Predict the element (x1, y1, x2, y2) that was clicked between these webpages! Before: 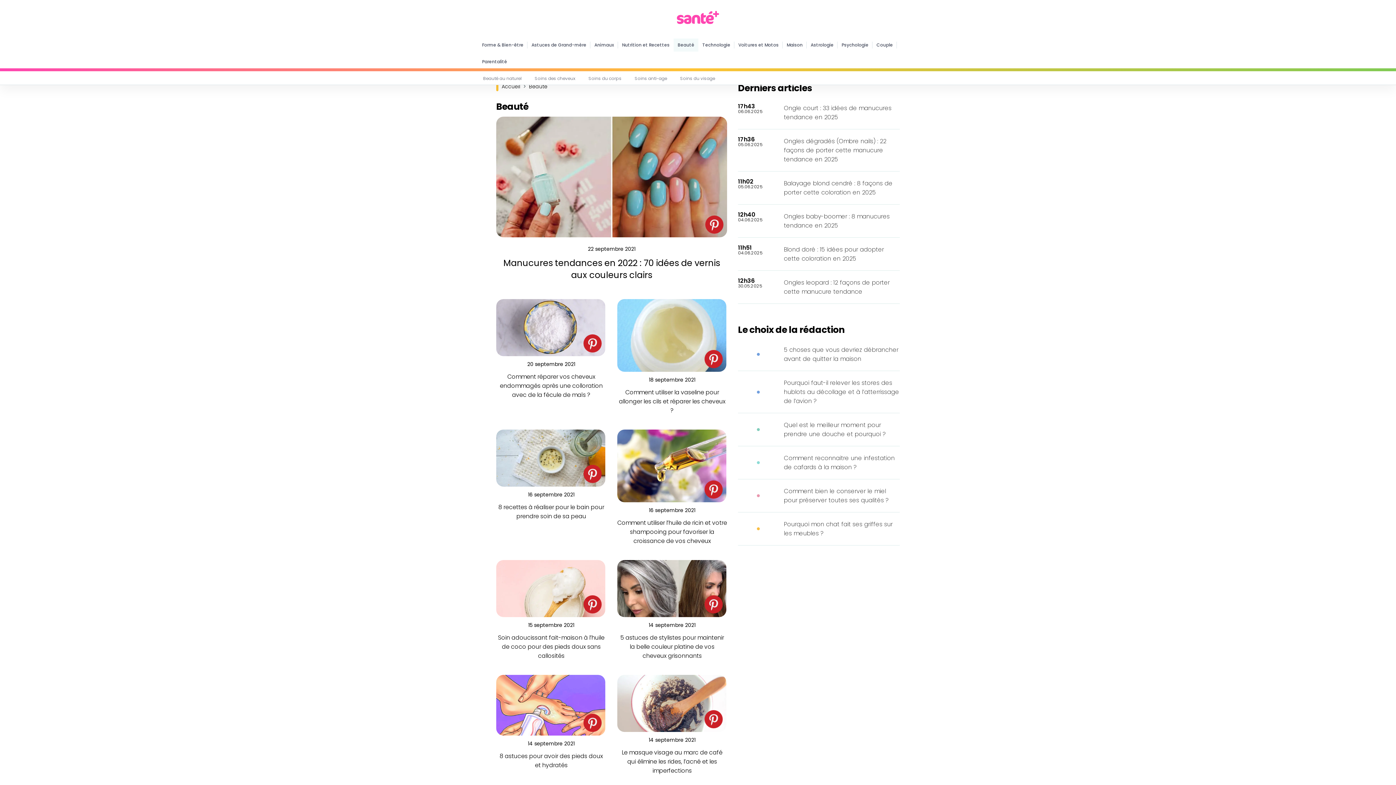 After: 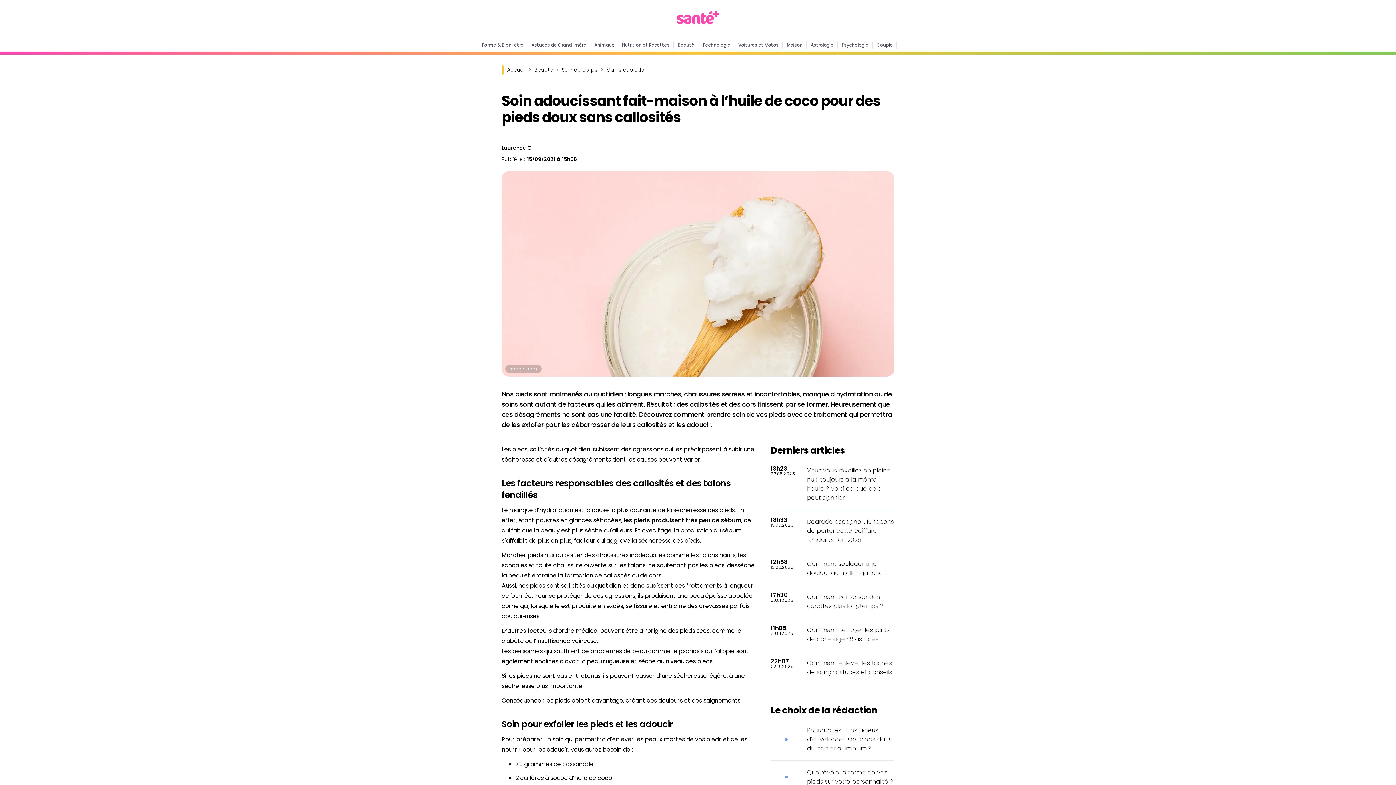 Action: bbox: (498, 692, 604, 718) label: Soin adoucissant fait-maison à l’huile de coco pour des pieds doux sans callosités